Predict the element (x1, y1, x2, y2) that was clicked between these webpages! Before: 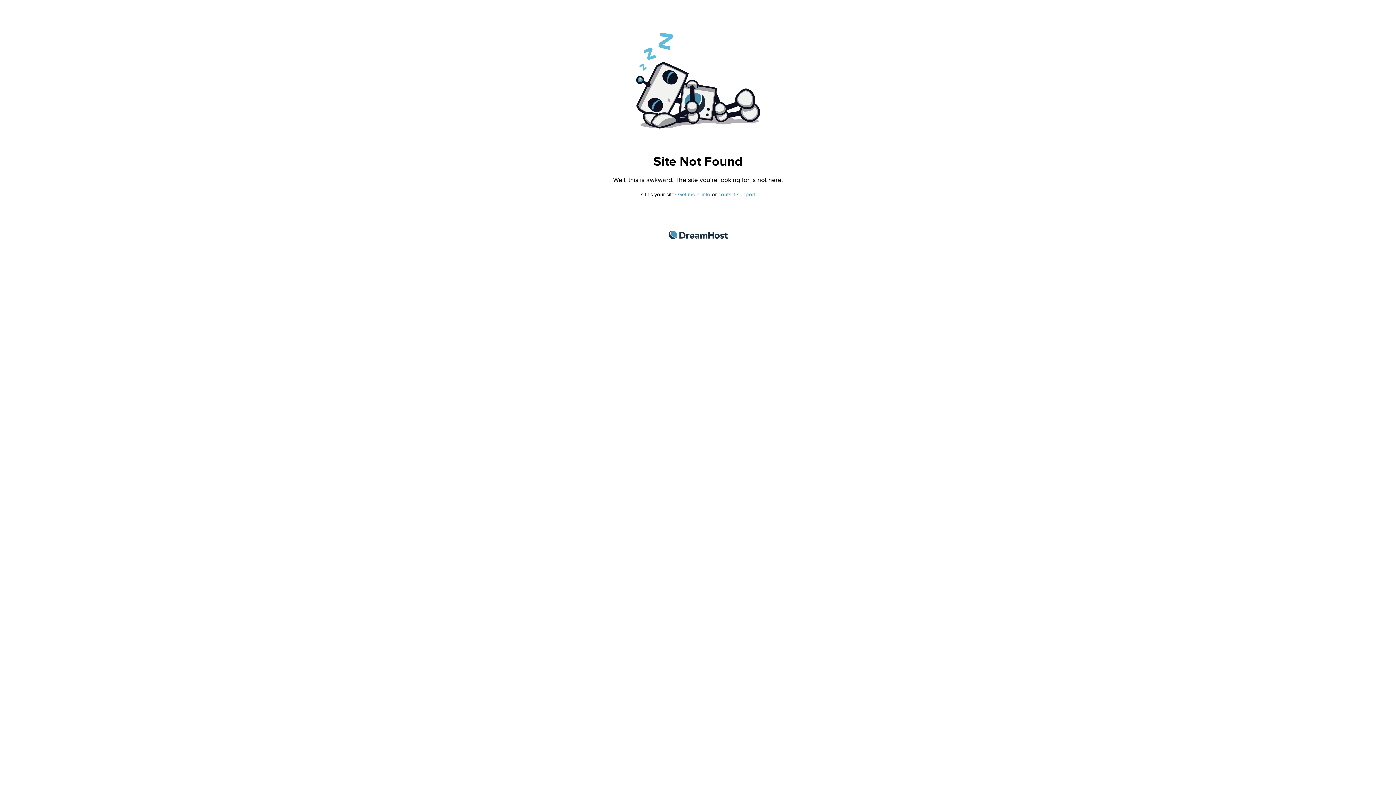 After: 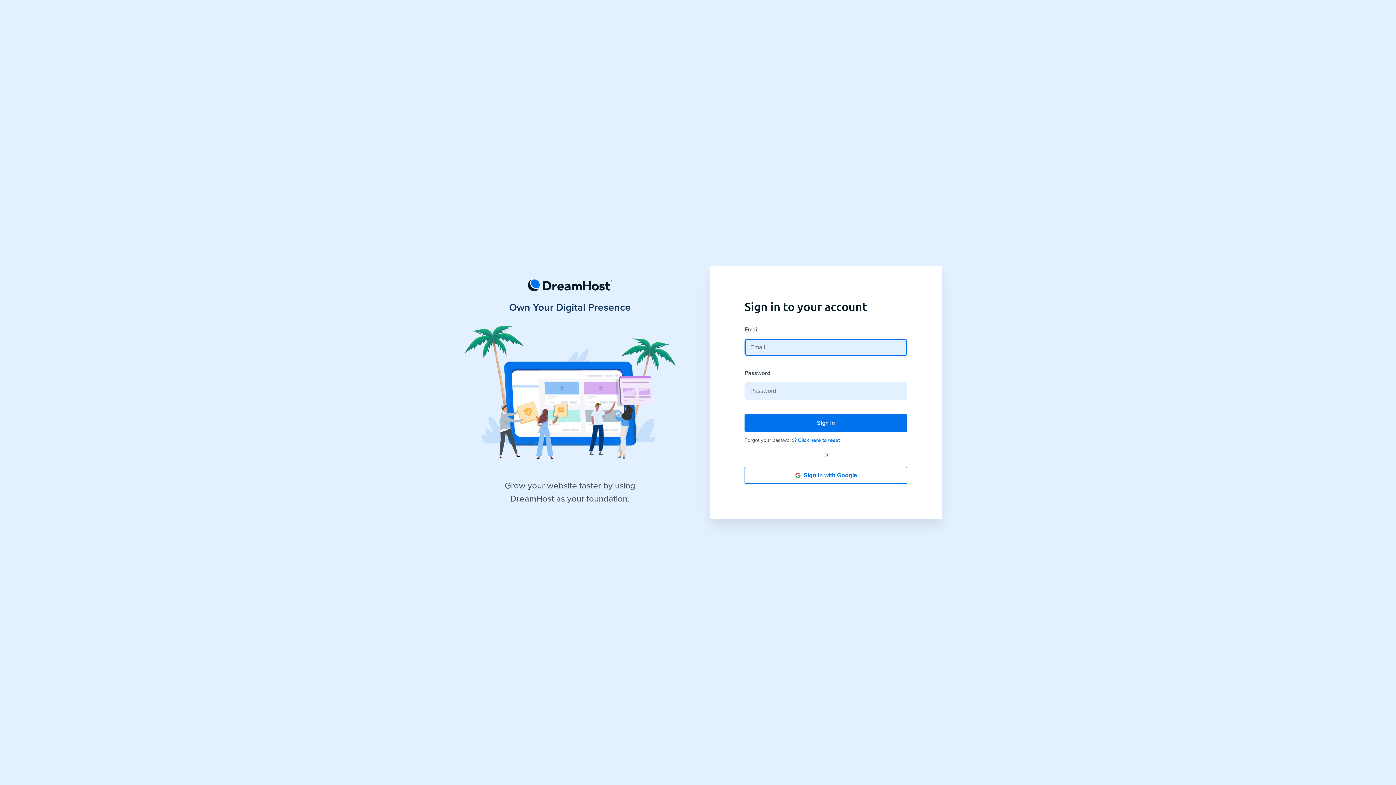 Action: label: contact support bbox: (718, 191, 755, 197)